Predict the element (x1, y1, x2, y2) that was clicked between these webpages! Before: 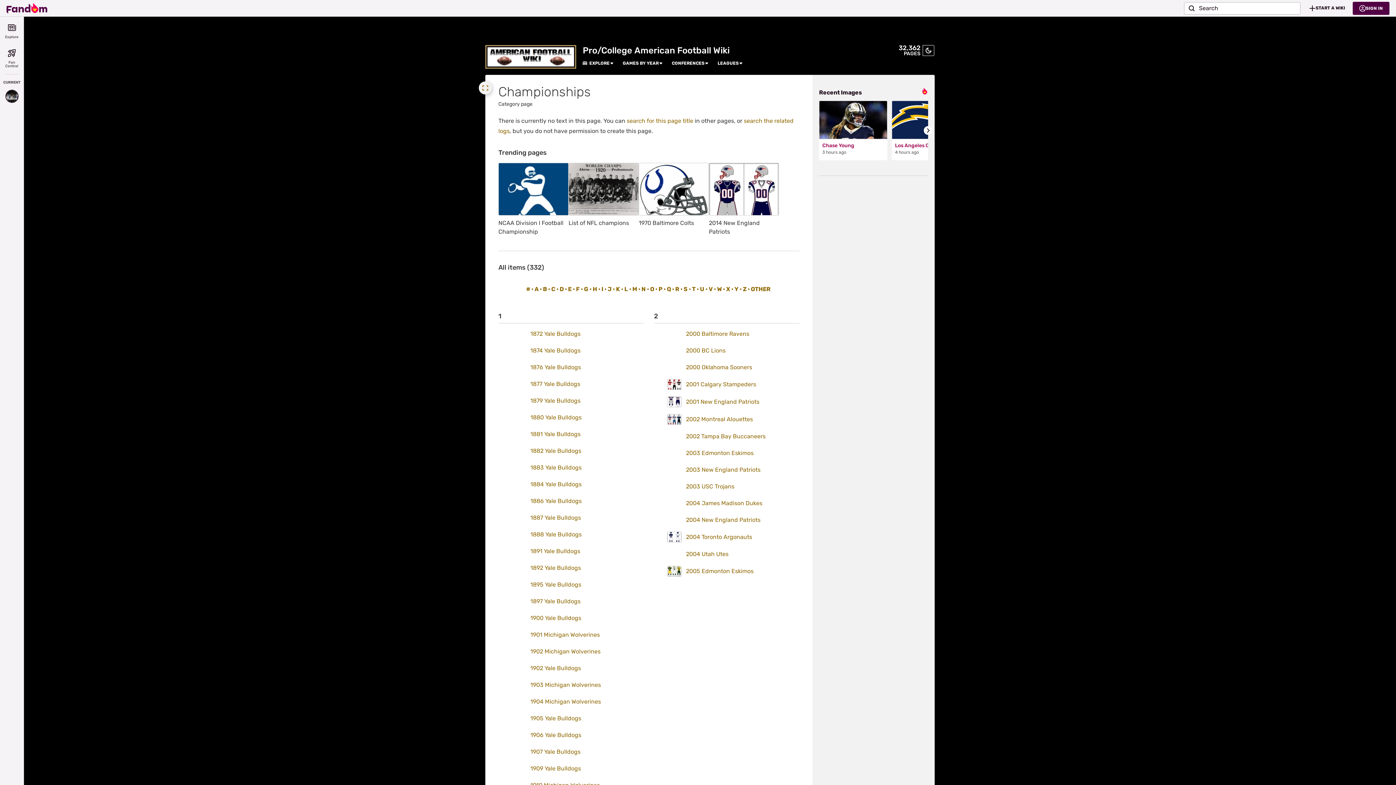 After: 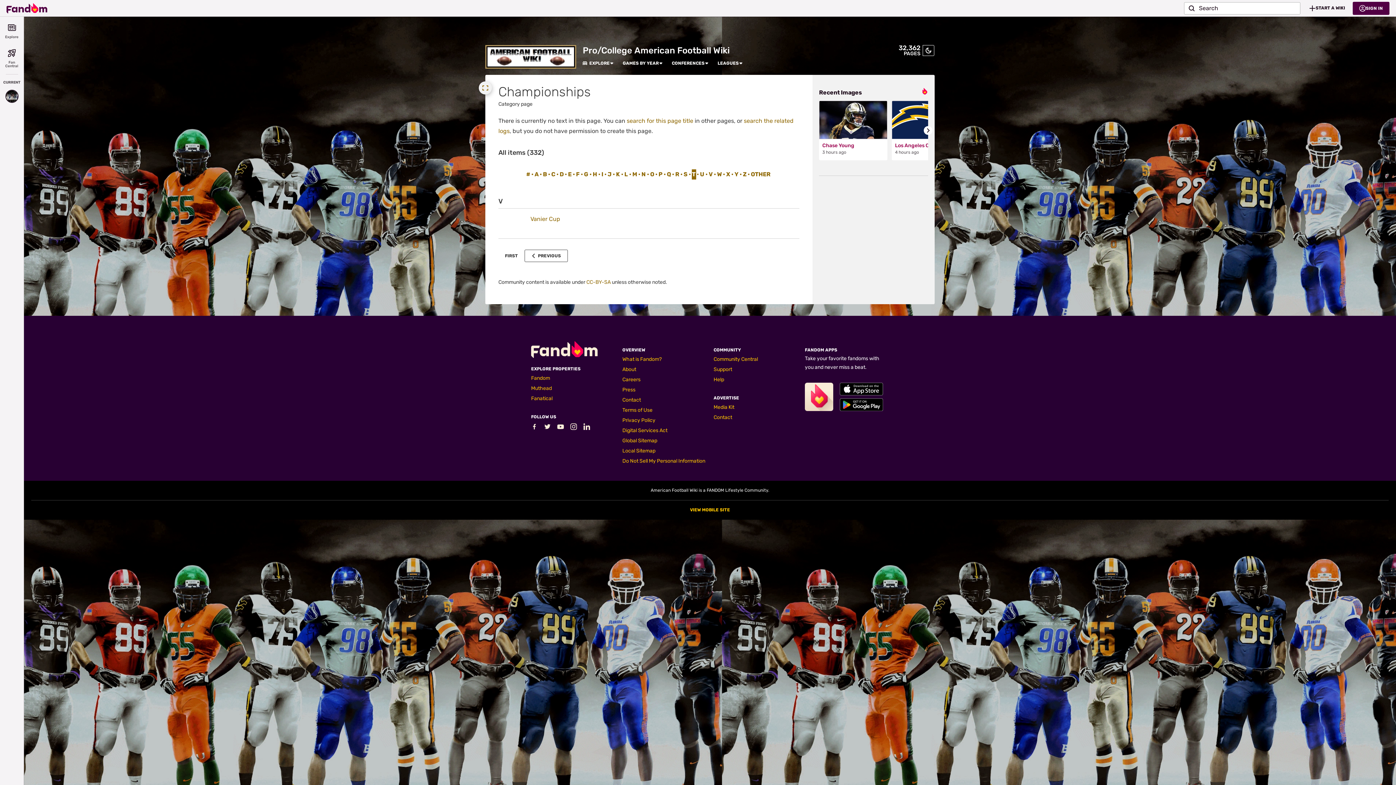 Action: label: T bbox: (691, 284, 696, 294)